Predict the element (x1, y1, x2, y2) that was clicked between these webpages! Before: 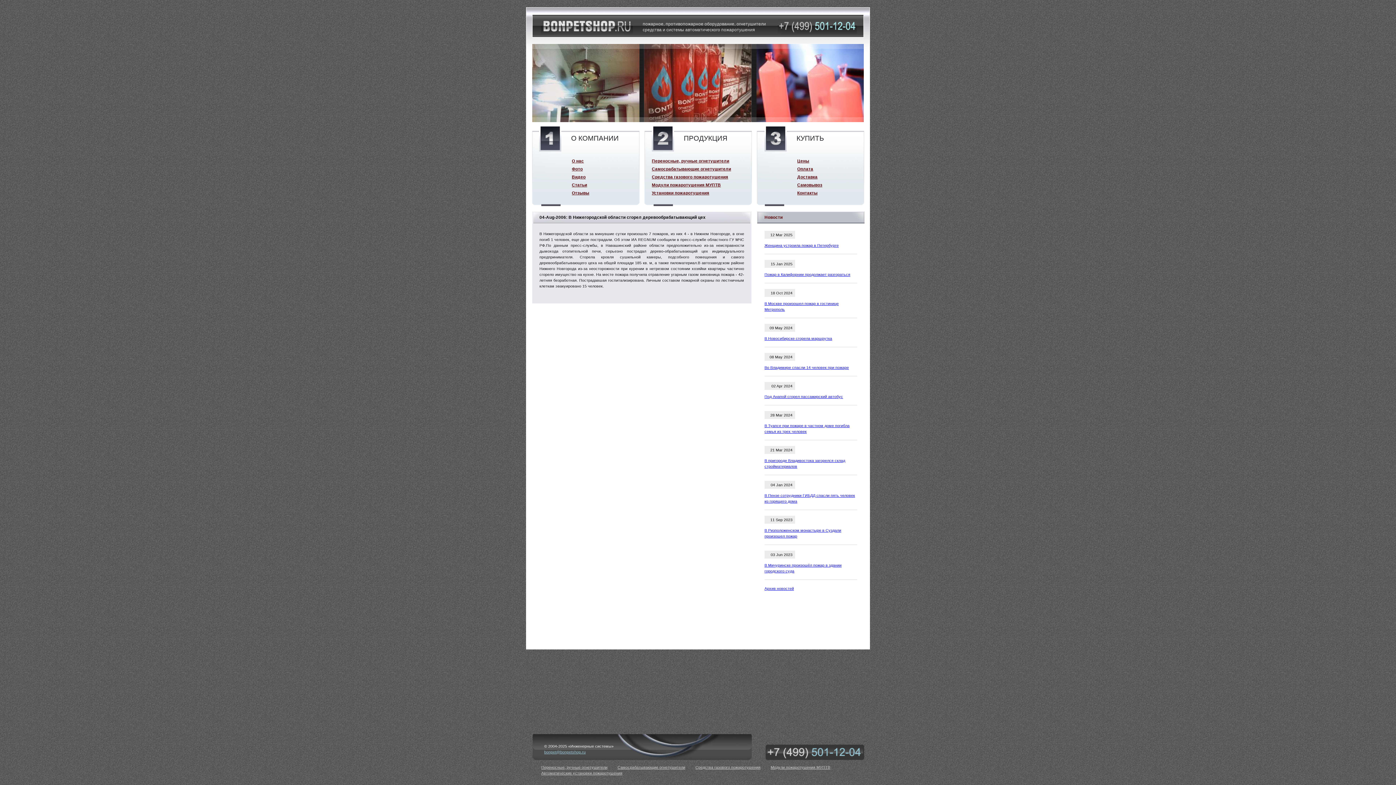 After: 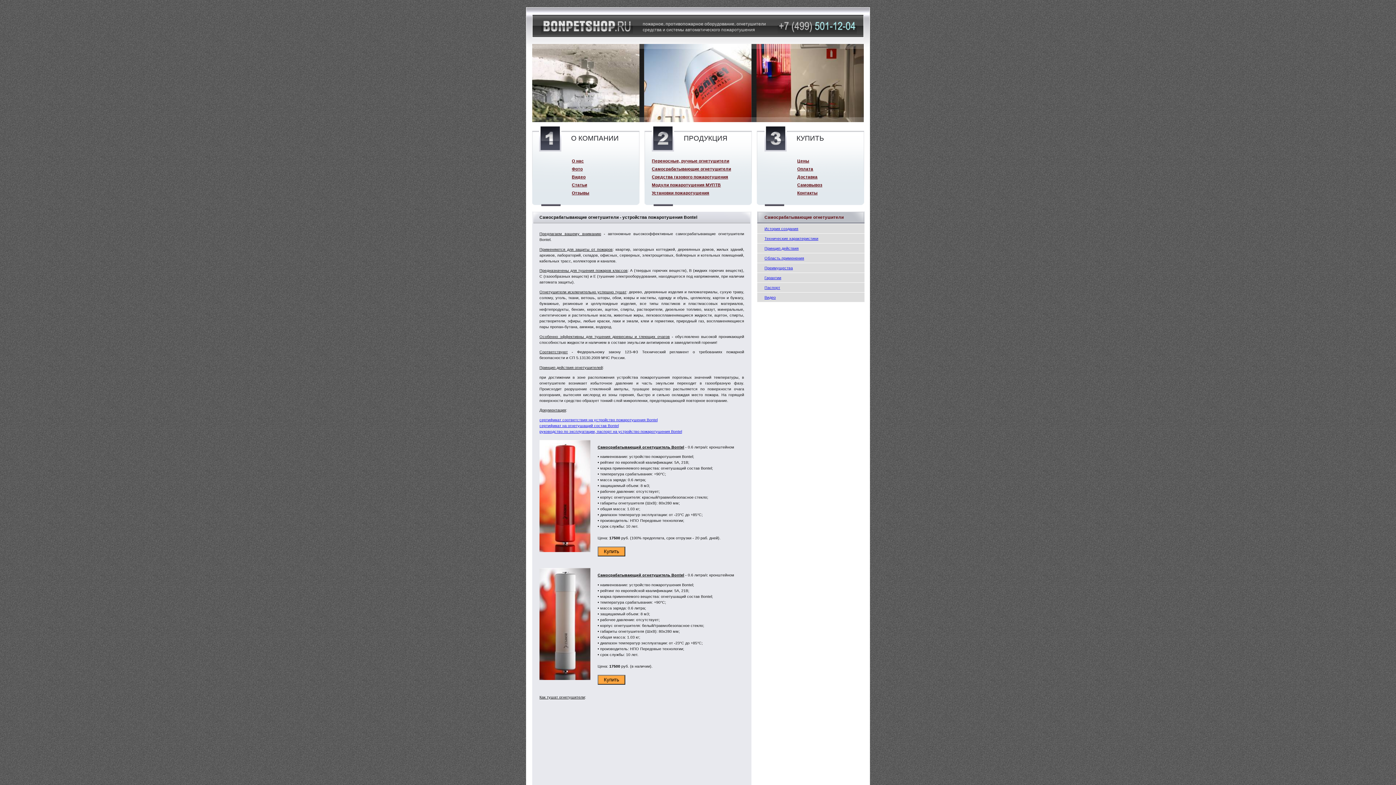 Action: bbox: (652, 165, 731, 172) label: Самосрабатывающие огнетушители